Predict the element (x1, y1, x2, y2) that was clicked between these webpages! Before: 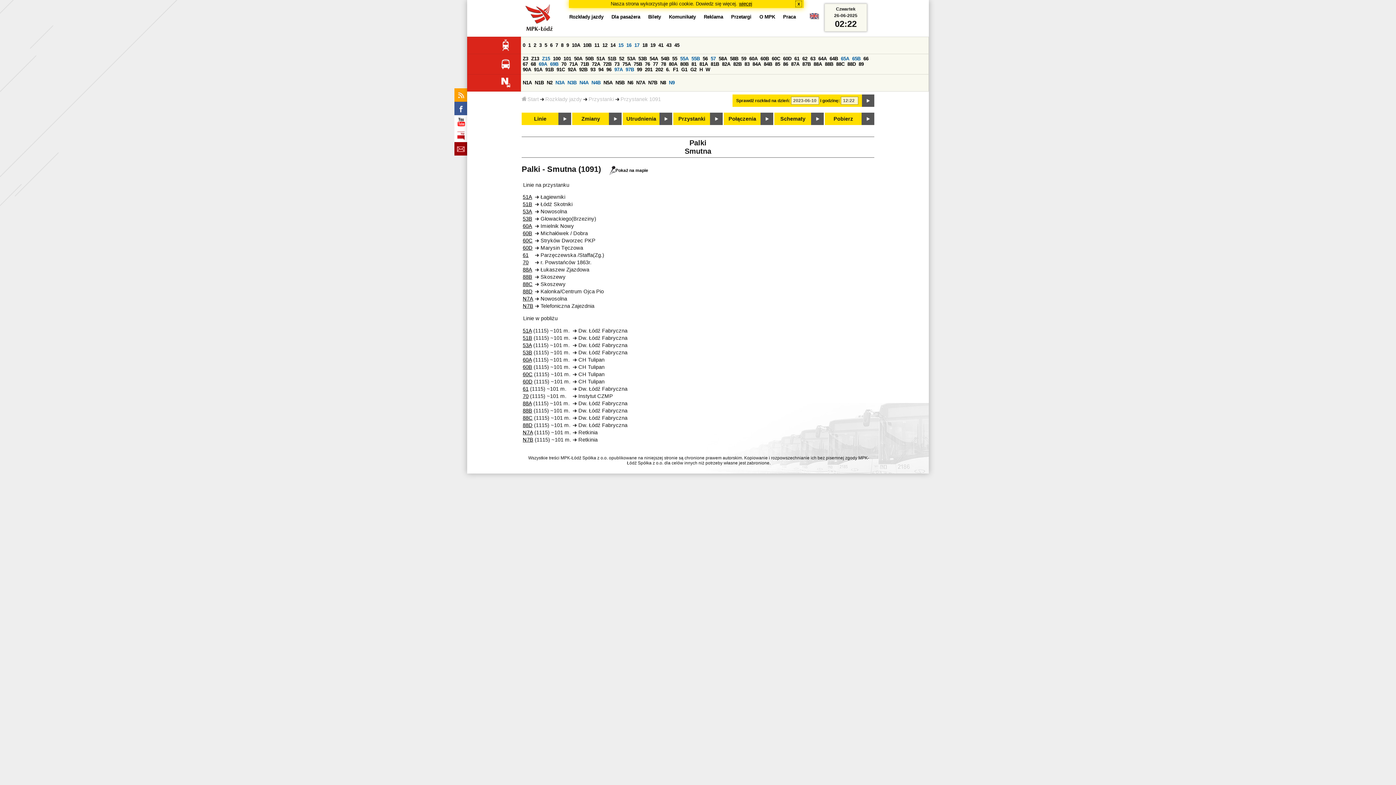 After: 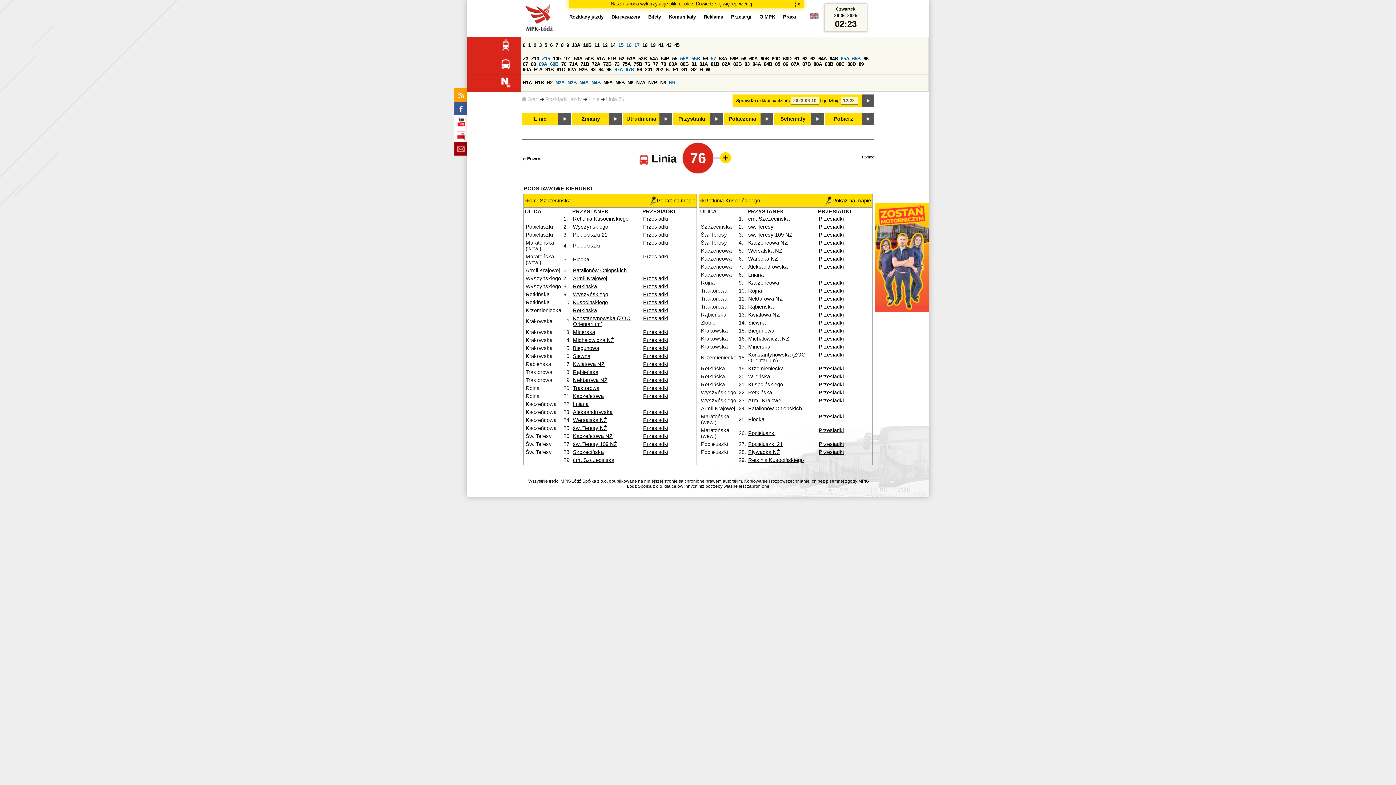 Action: label: 76 bbox: (645, 61, 650, 66)